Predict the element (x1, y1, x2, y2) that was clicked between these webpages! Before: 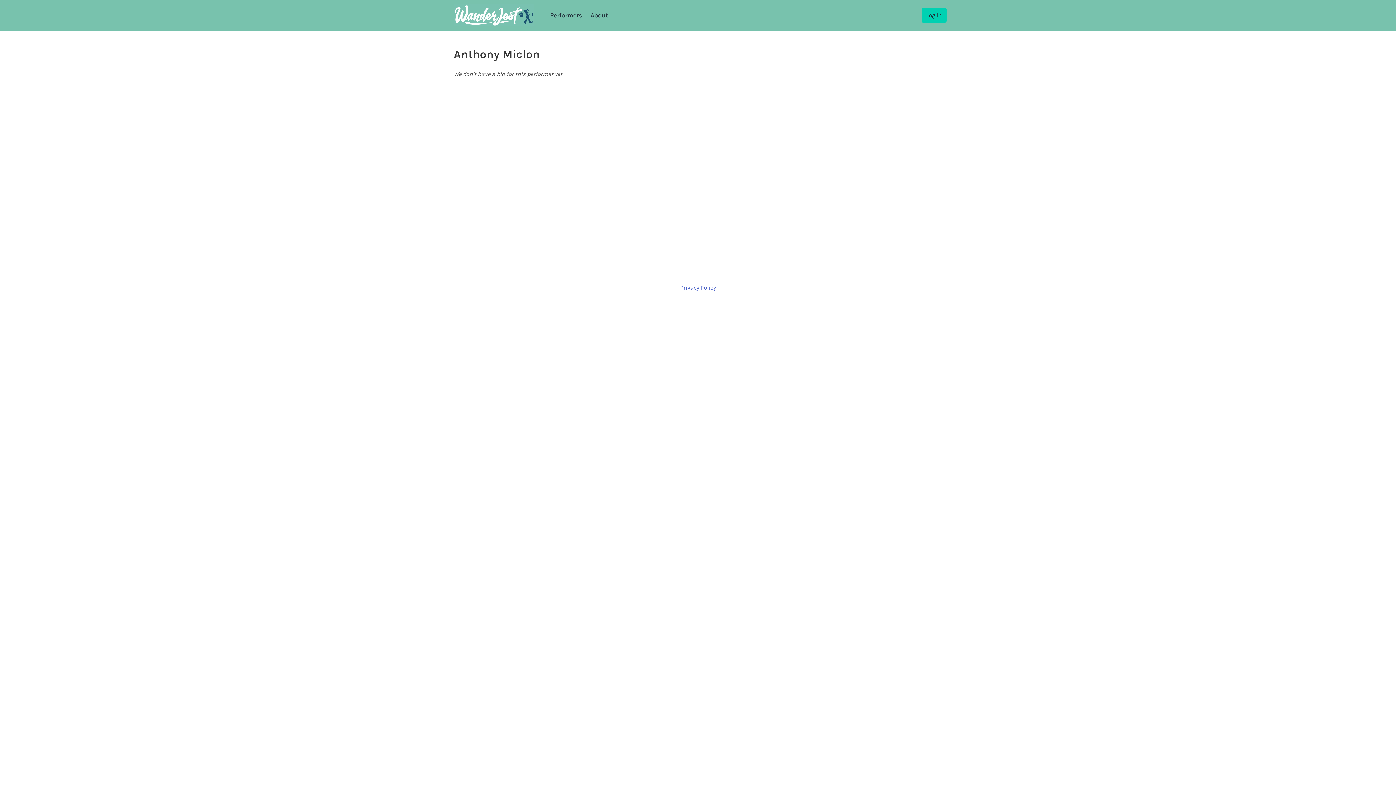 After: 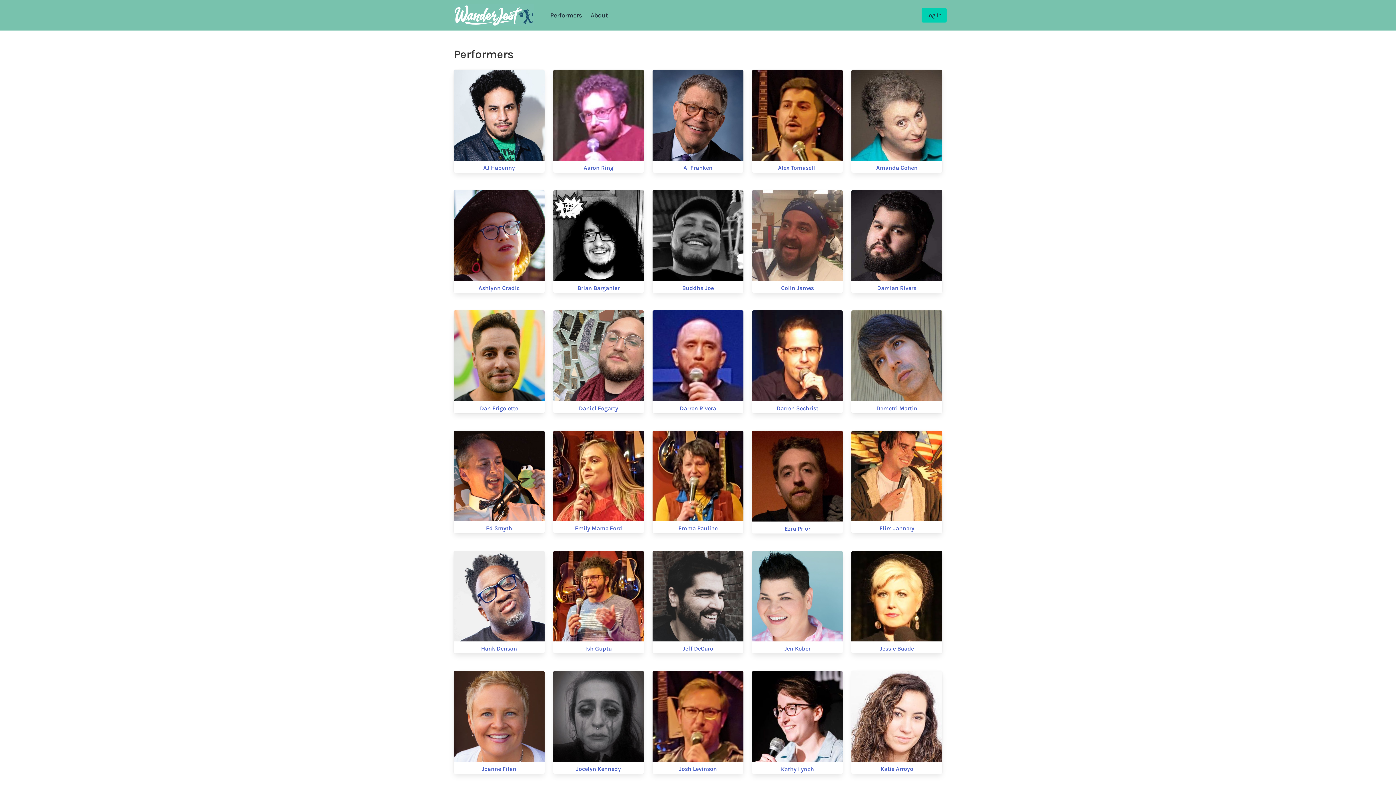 Action: bbox: (453, 0, 534, 30)